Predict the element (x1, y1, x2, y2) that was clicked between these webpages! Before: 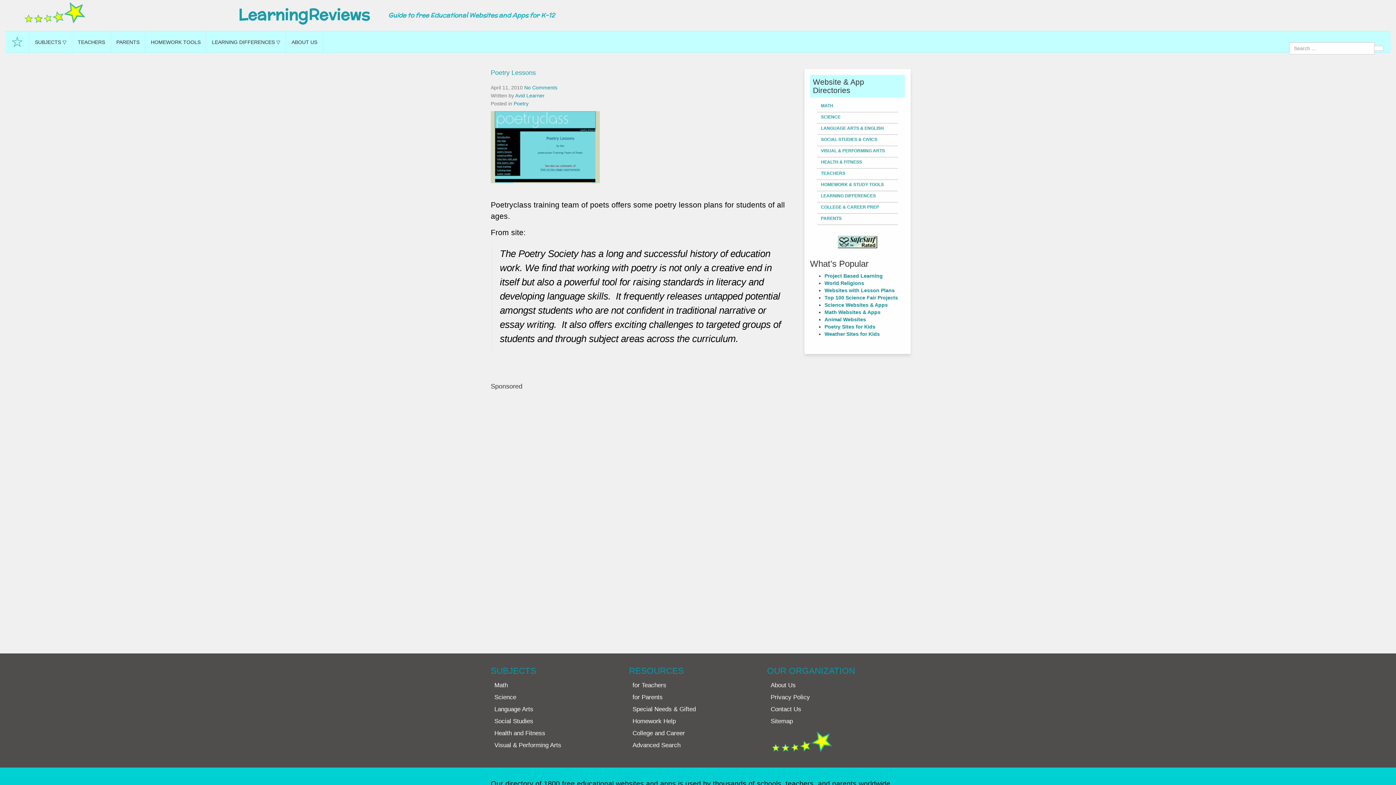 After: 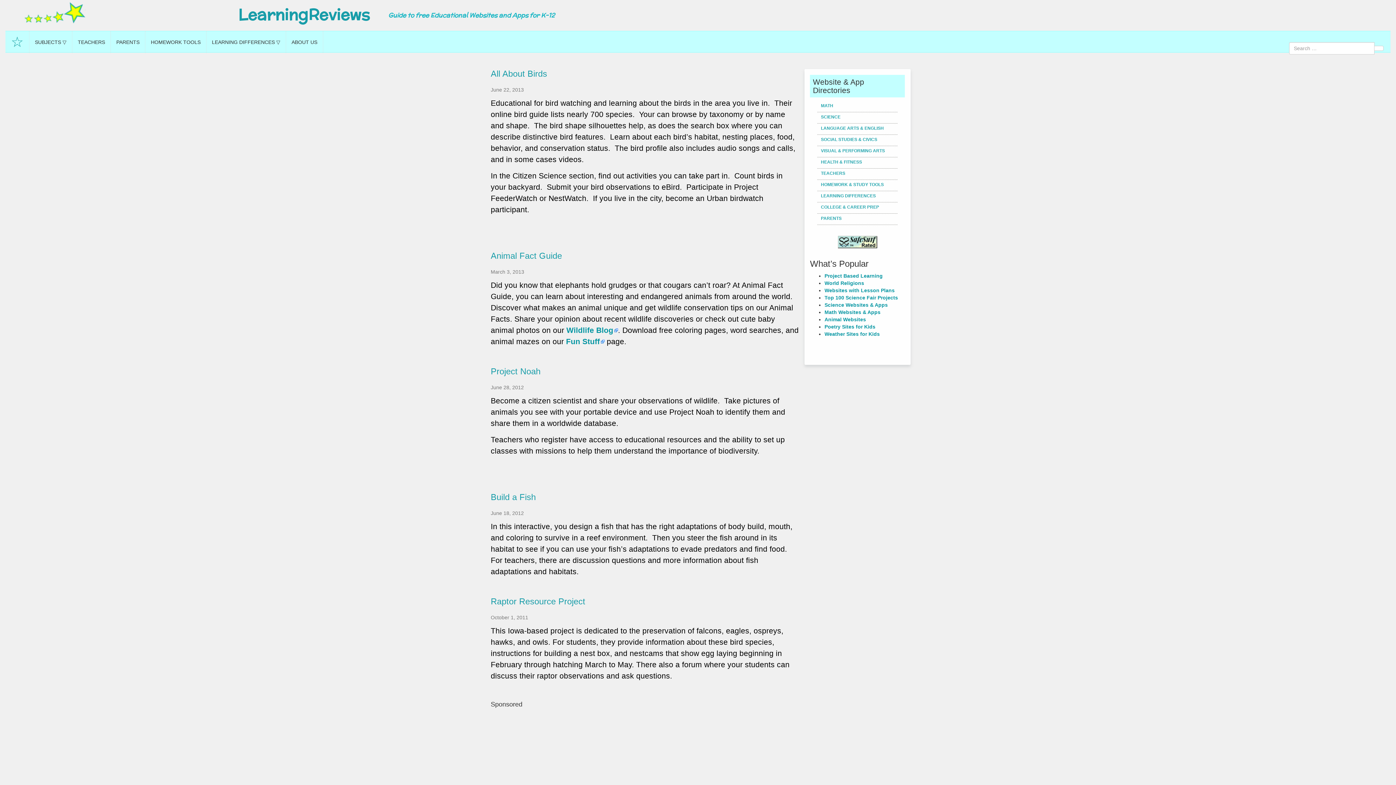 Action: bbox: (824, 316, 866, 322) label: Animal Websites